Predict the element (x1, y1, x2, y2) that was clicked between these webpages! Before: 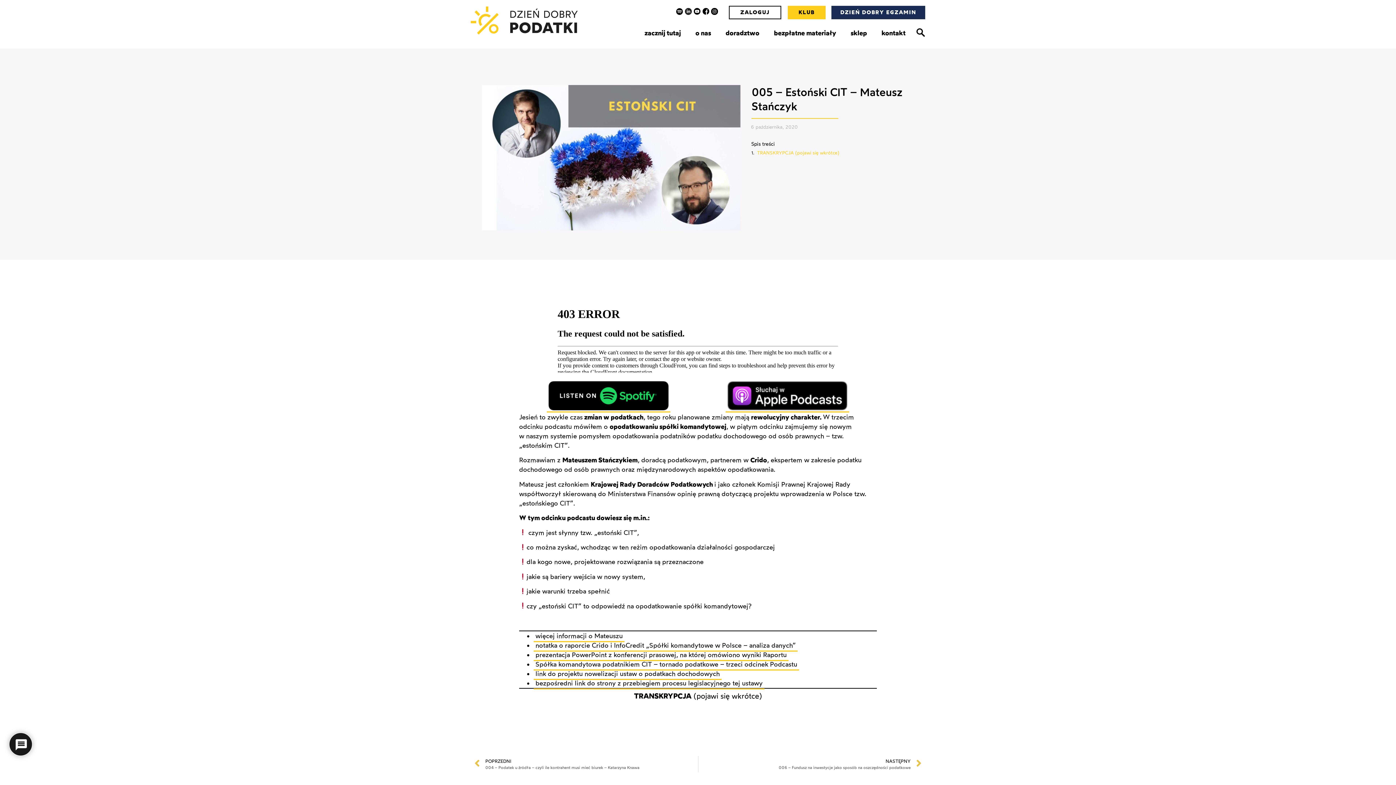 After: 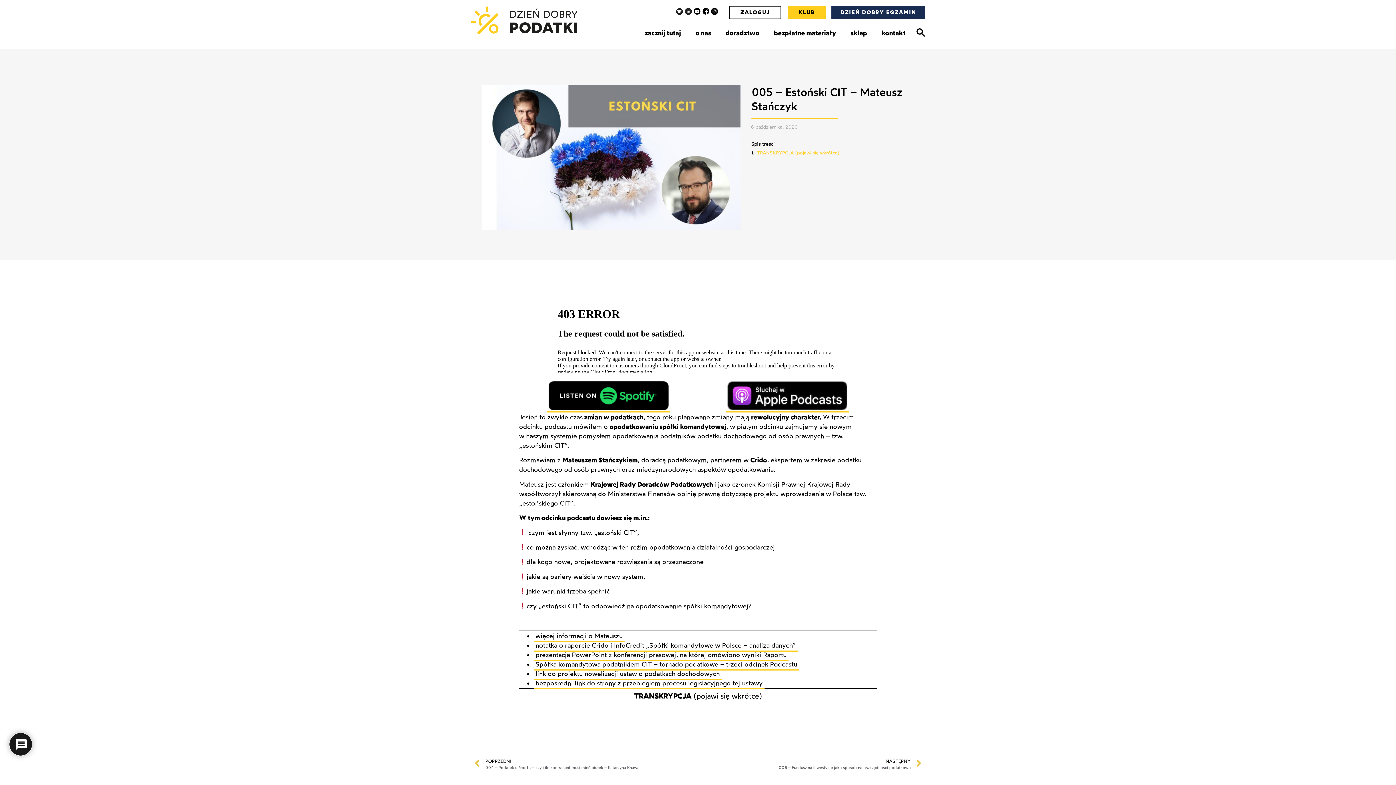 Action: bbox: (676, 8, 683, 14)